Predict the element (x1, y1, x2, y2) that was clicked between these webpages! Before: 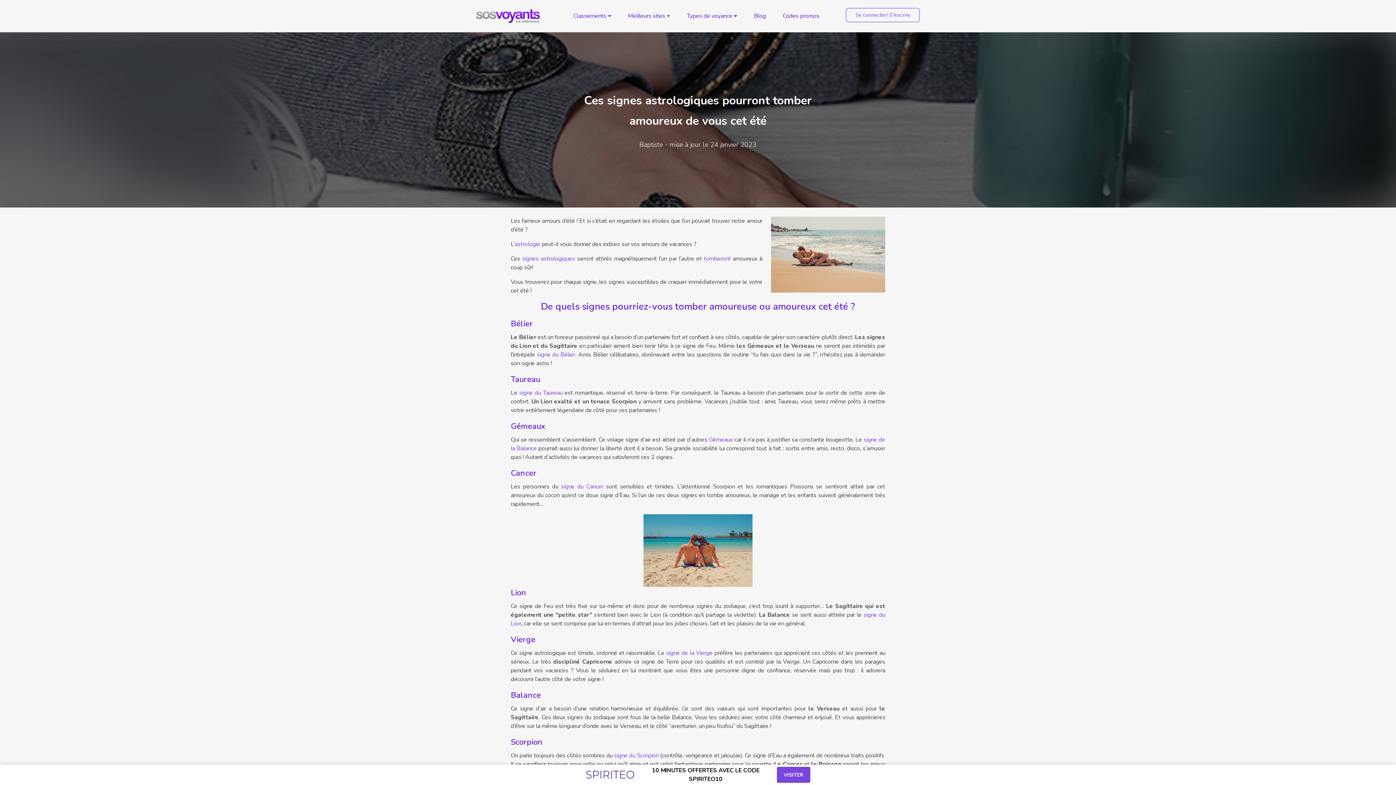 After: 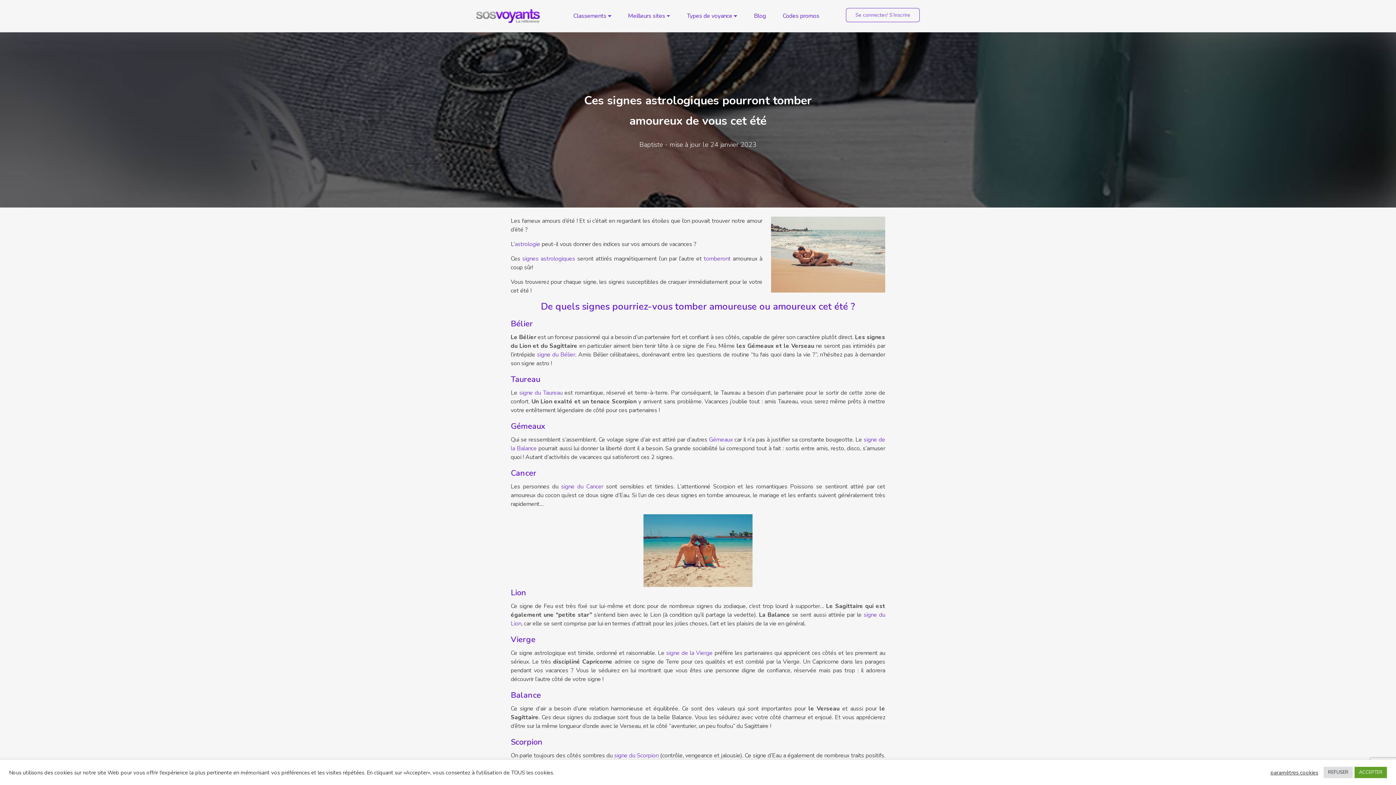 Action: label: 10 MINUTES OFFERTES AVEC LE CODE SPIRITEO10
VISITER bbox: (585, 765, 810, 785)